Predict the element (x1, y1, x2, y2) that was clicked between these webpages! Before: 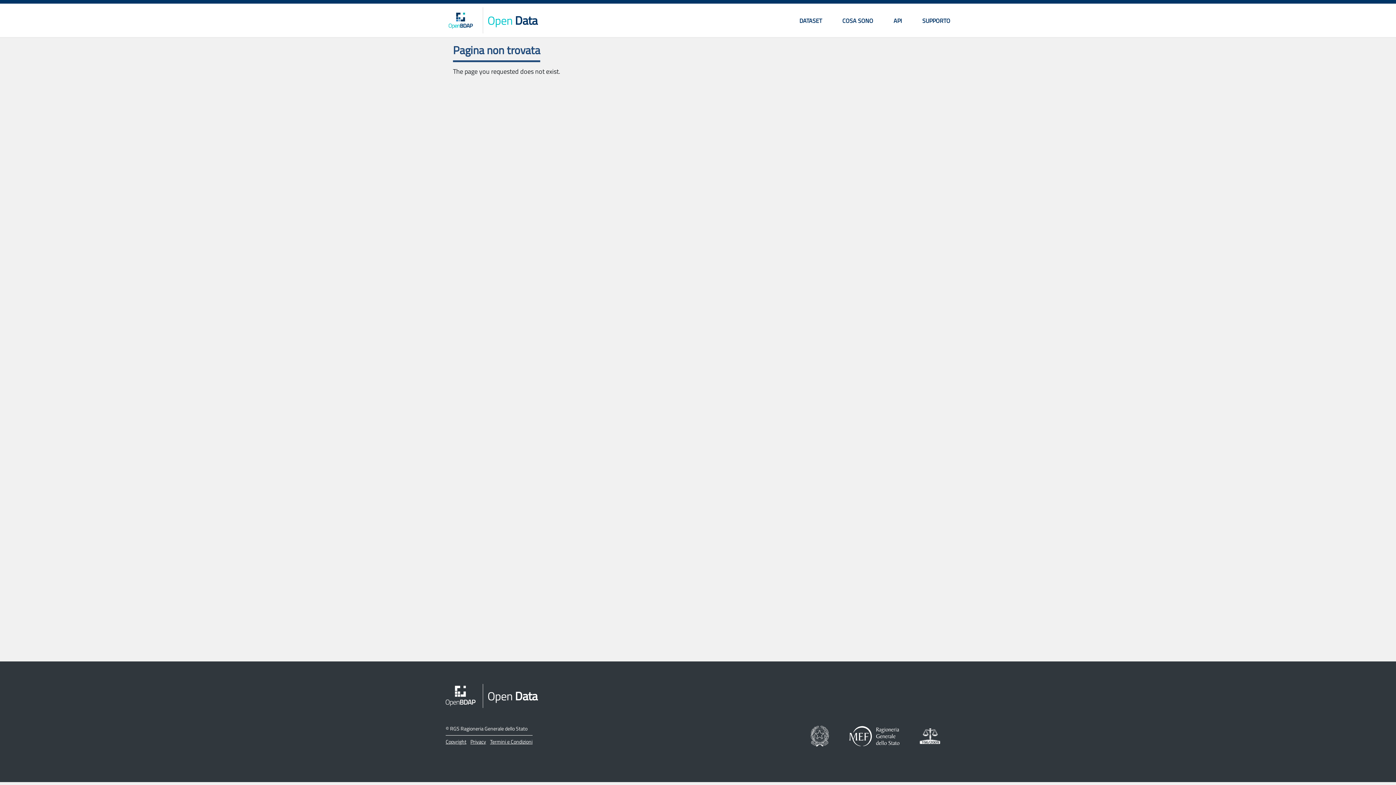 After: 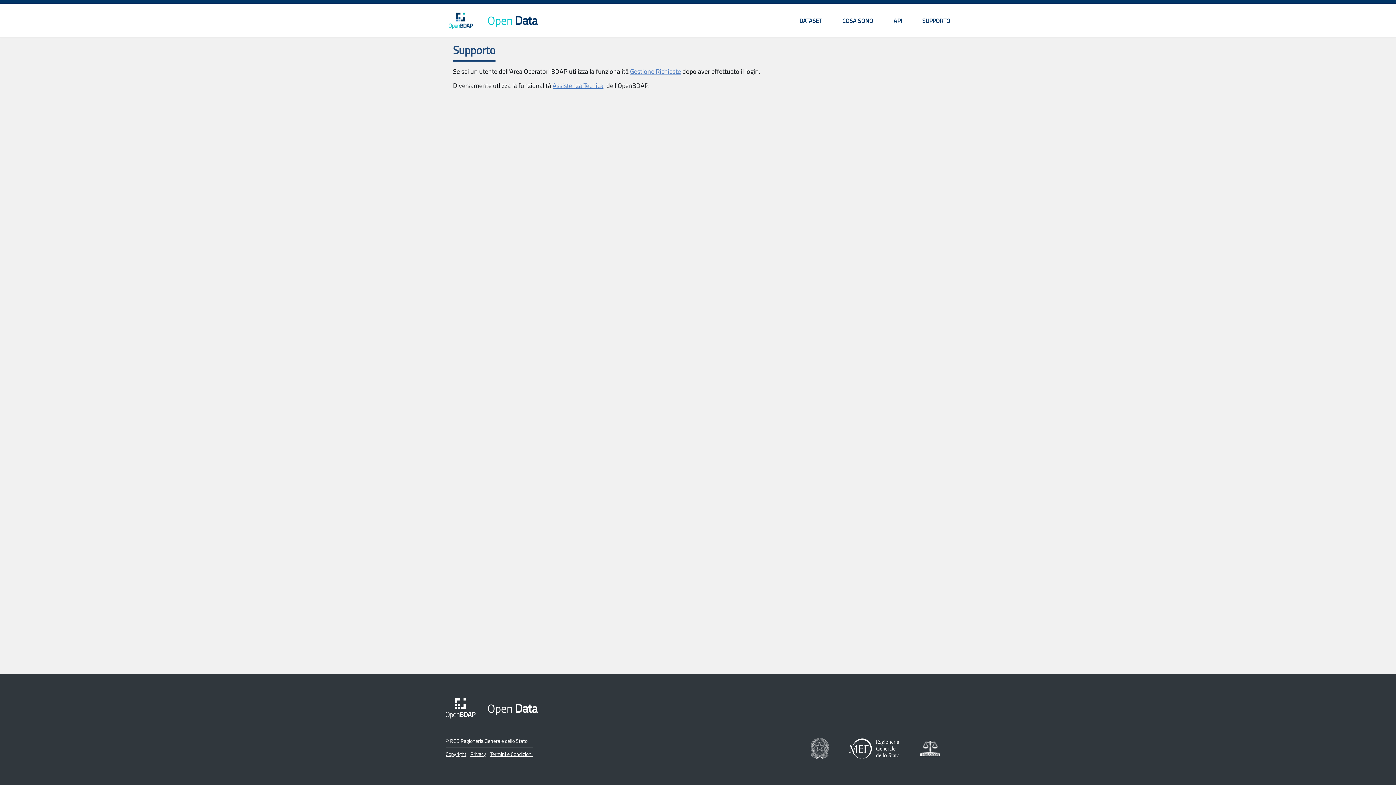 Action: label: SUPPORTO bbox: (922, 16, 950, 25)